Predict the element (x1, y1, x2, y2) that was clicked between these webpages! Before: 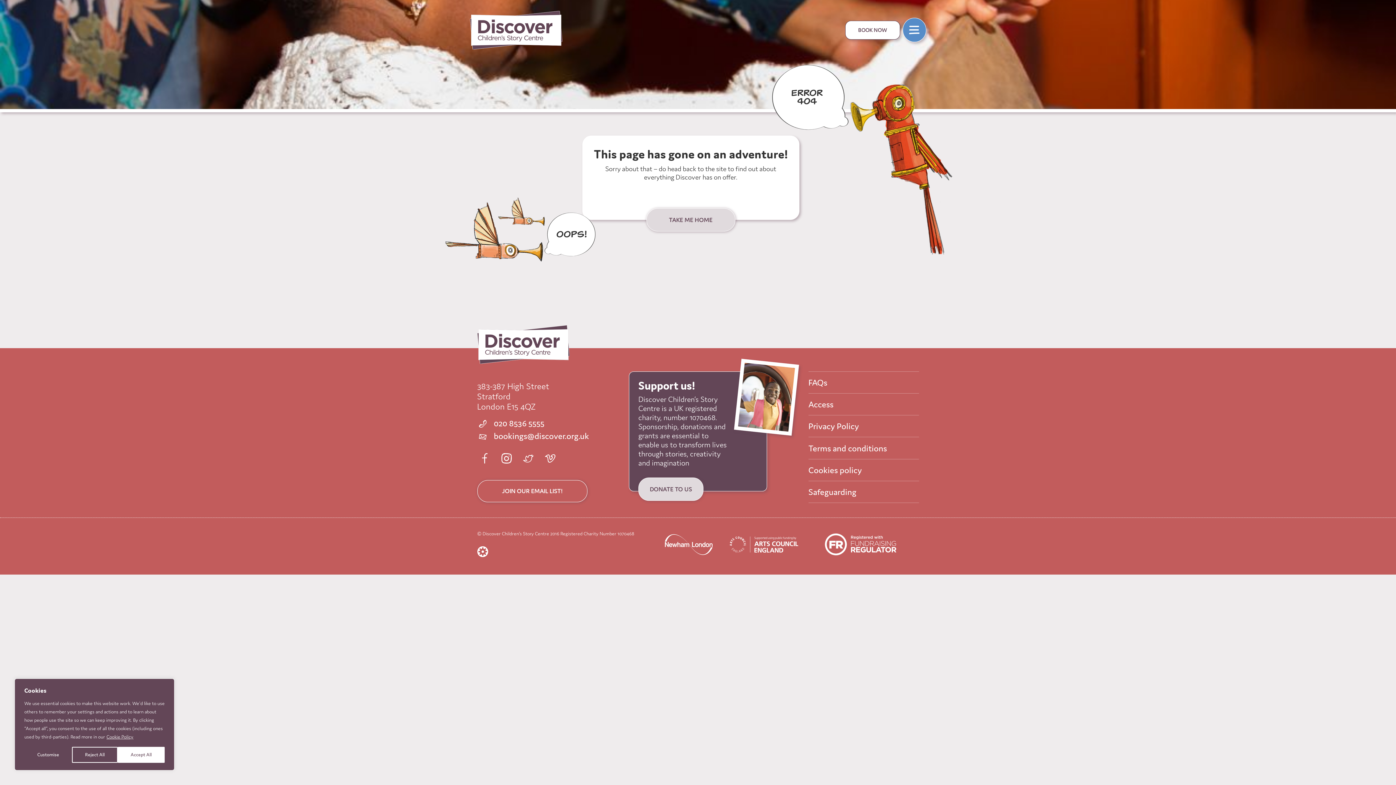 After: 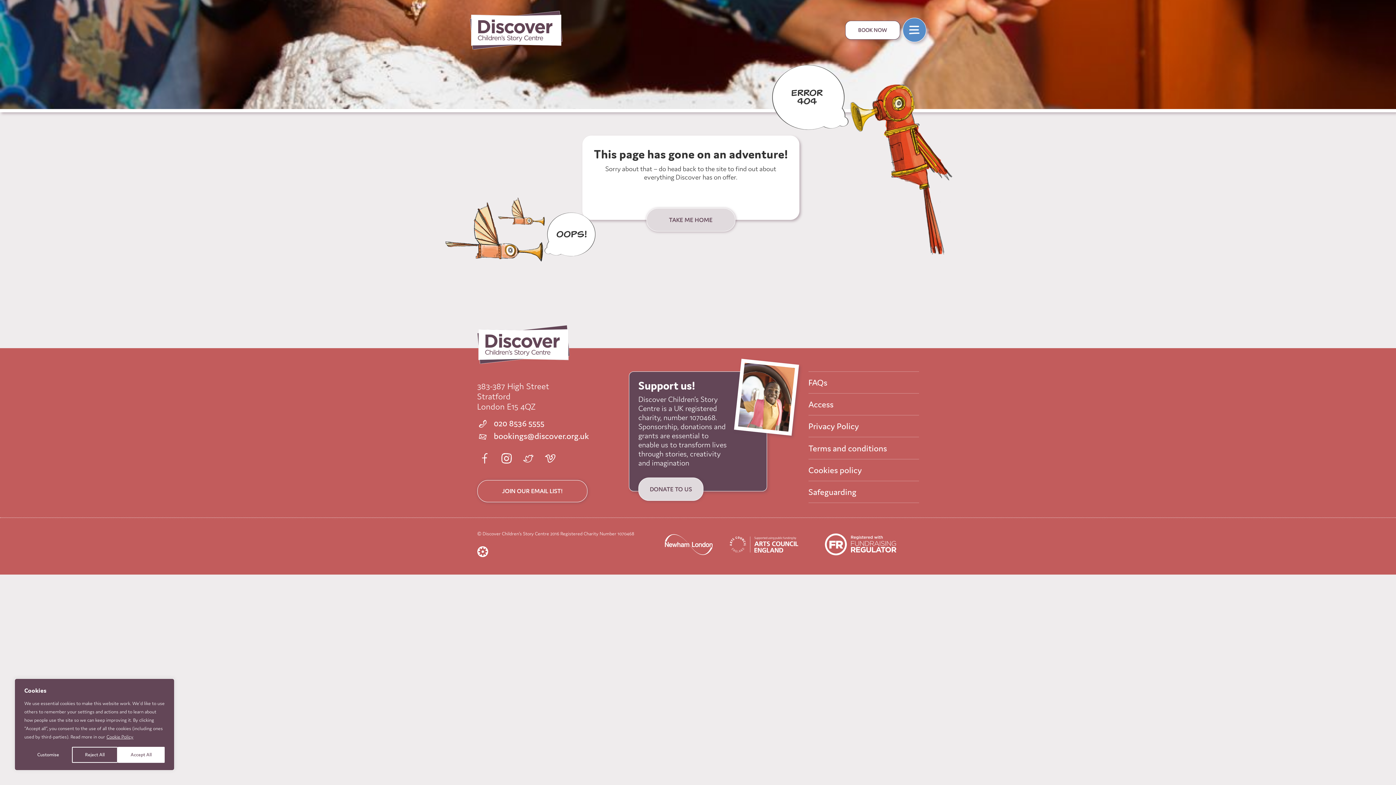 Action: label: Cookie Policy bbox: (106, 733, 133, 740)